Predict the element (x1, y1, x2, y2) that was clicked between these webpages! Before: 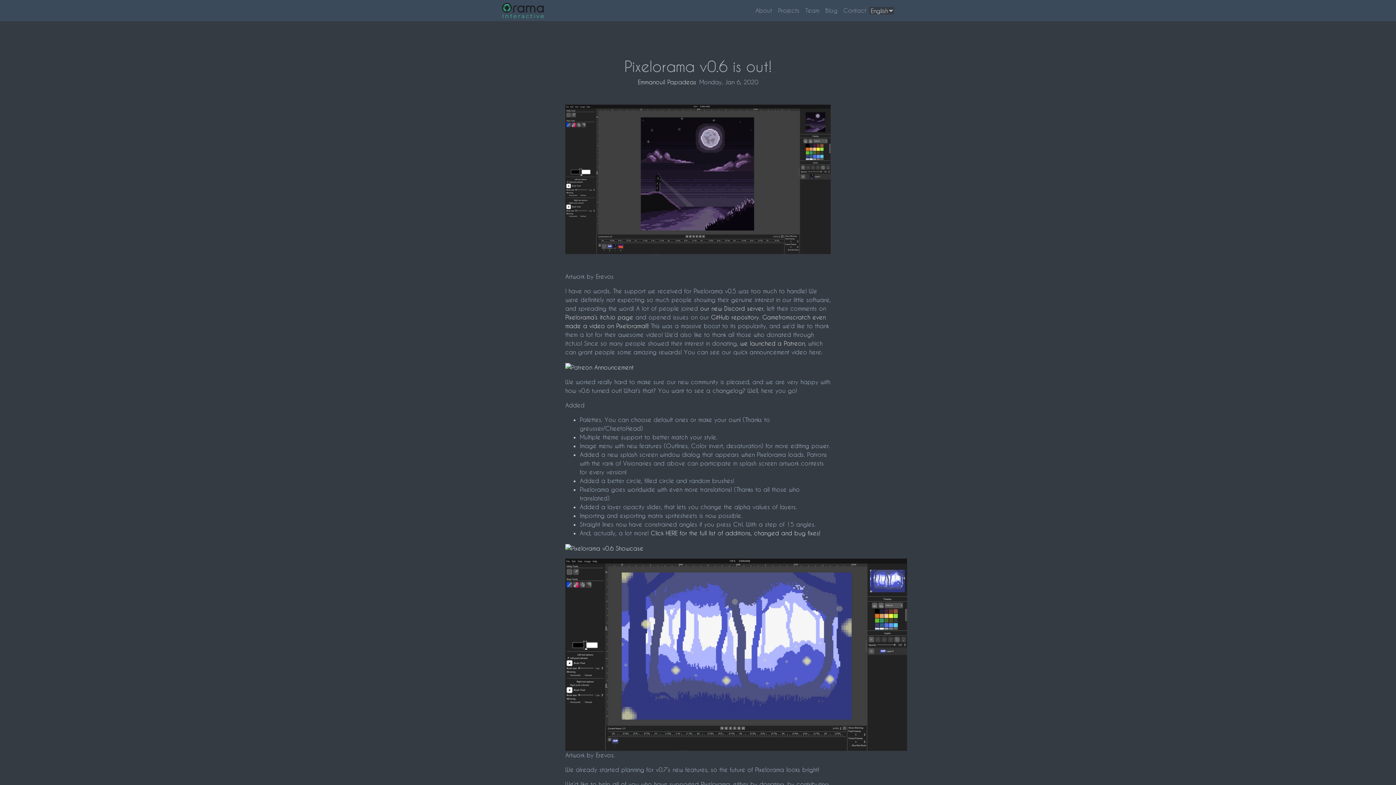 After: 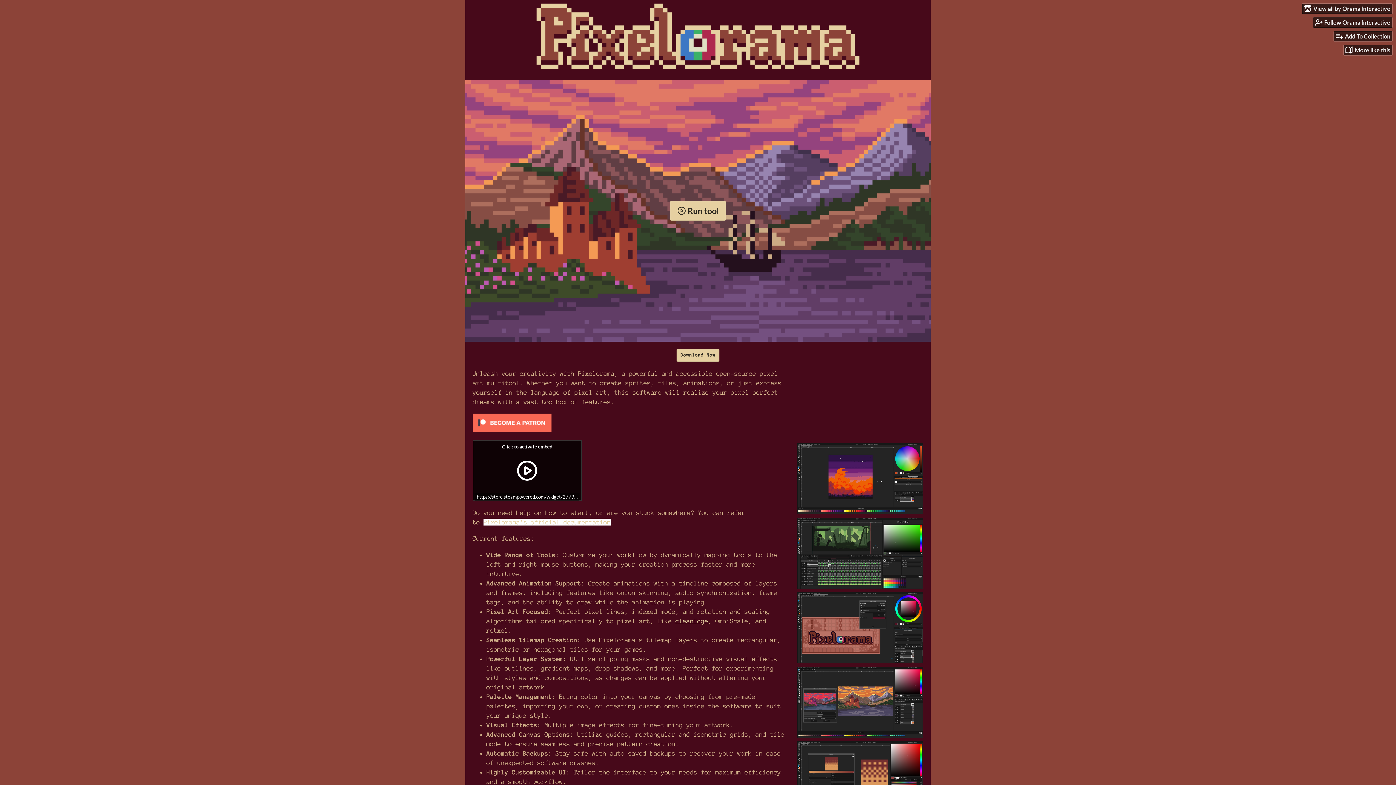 Action: bbox: (565, 313, 633, 320) label: Pixelorama’s itch.io page